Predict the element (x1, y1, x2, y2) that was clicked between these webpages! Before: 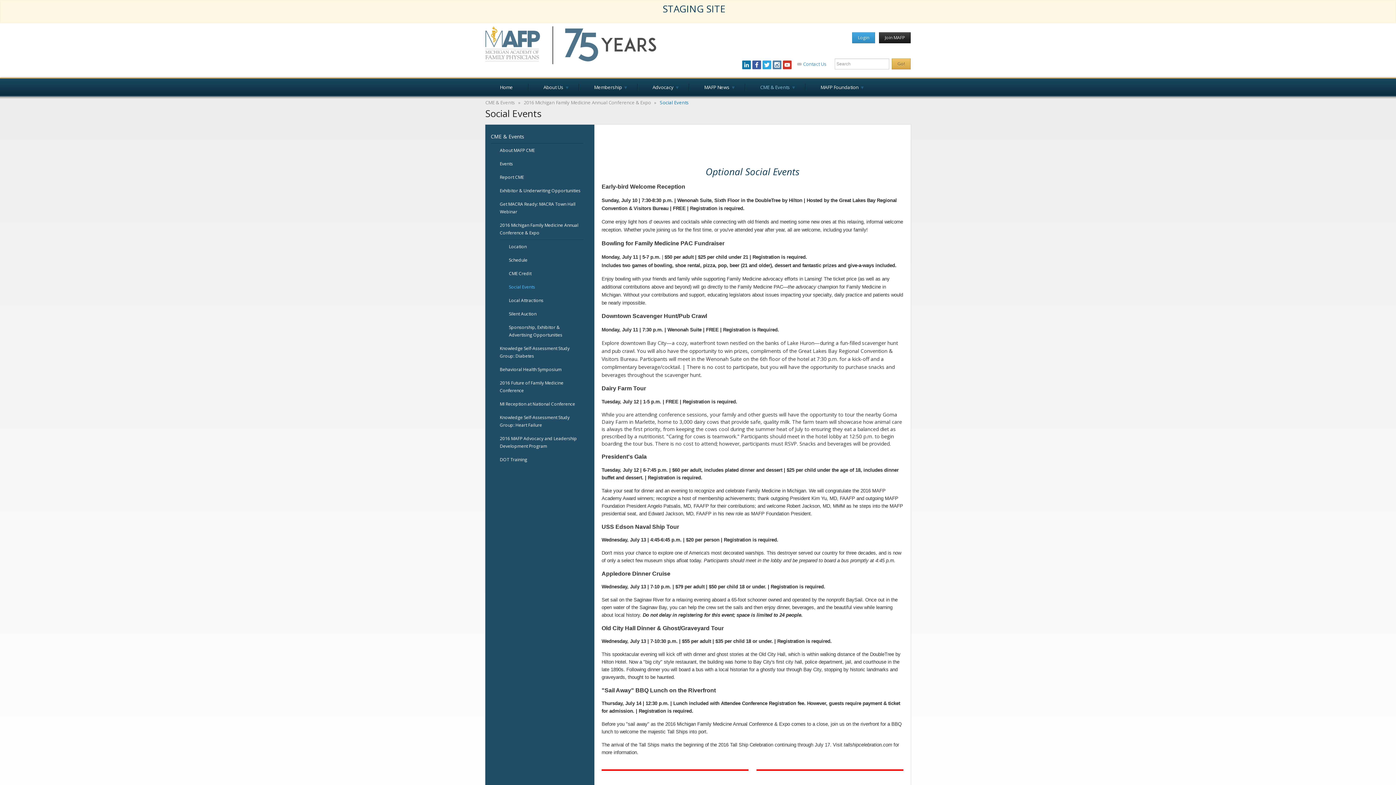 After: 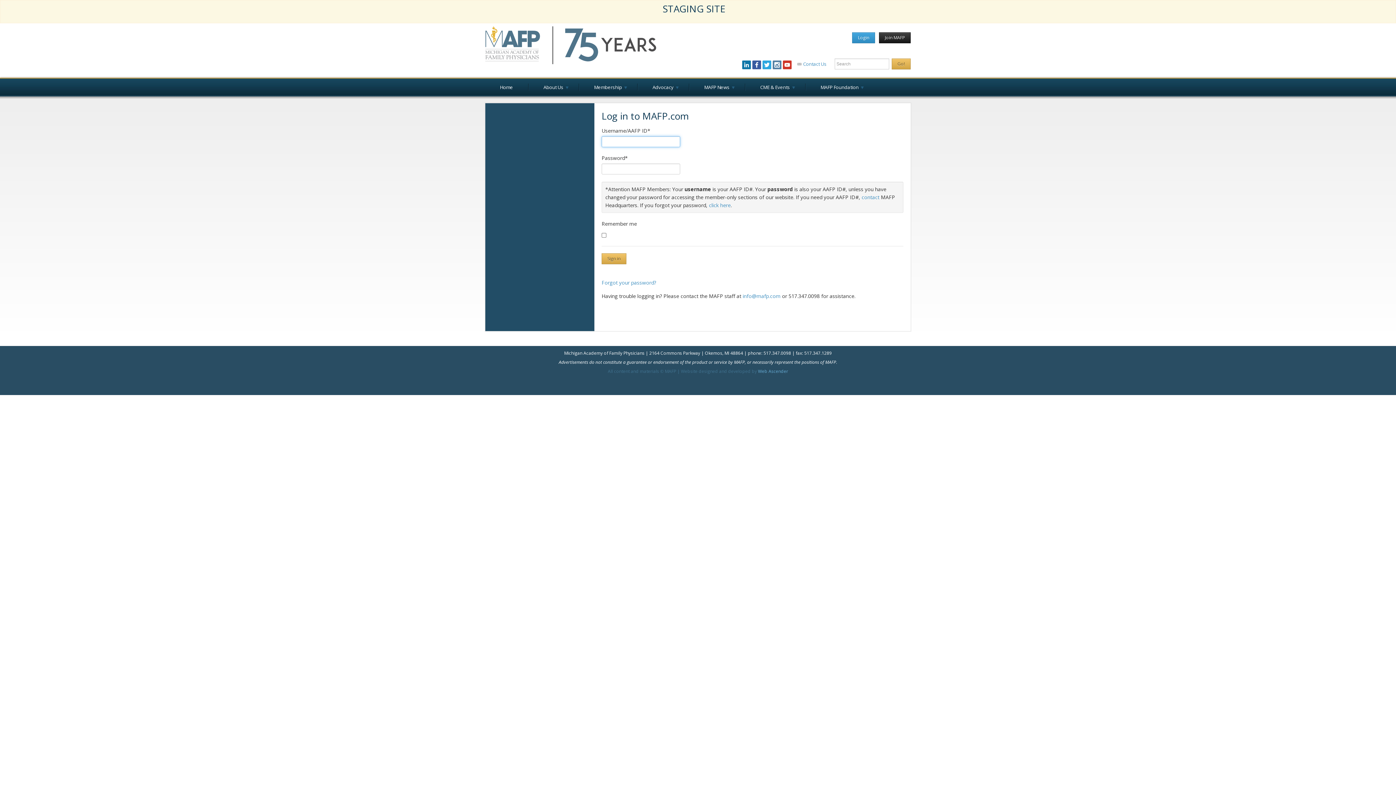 Action: bbox: (852, 32, 875, 43) label: Login